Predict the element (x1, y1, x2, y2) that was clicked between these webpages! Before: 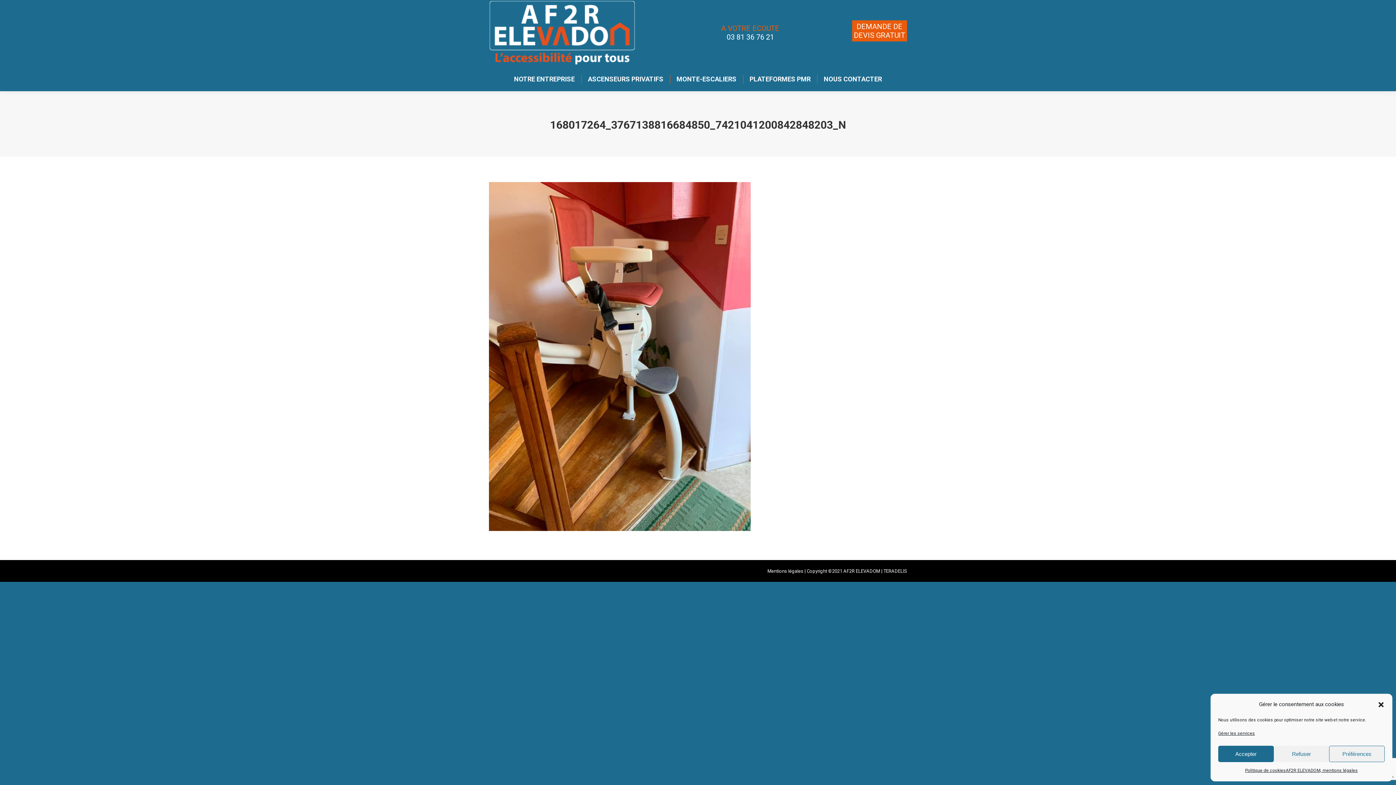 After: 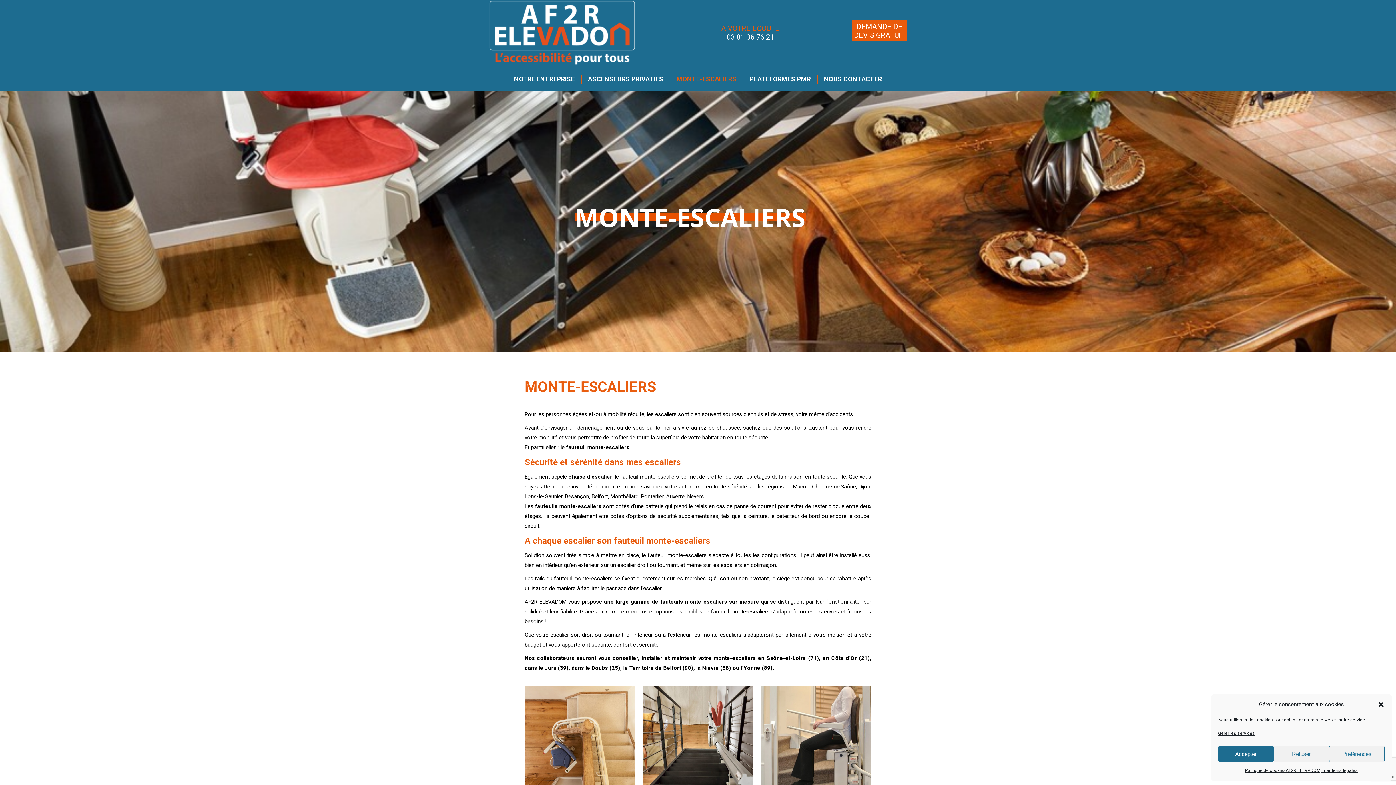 Action: bbox: (675, 73, 738, 84) label: MONTE-ESCALIERS